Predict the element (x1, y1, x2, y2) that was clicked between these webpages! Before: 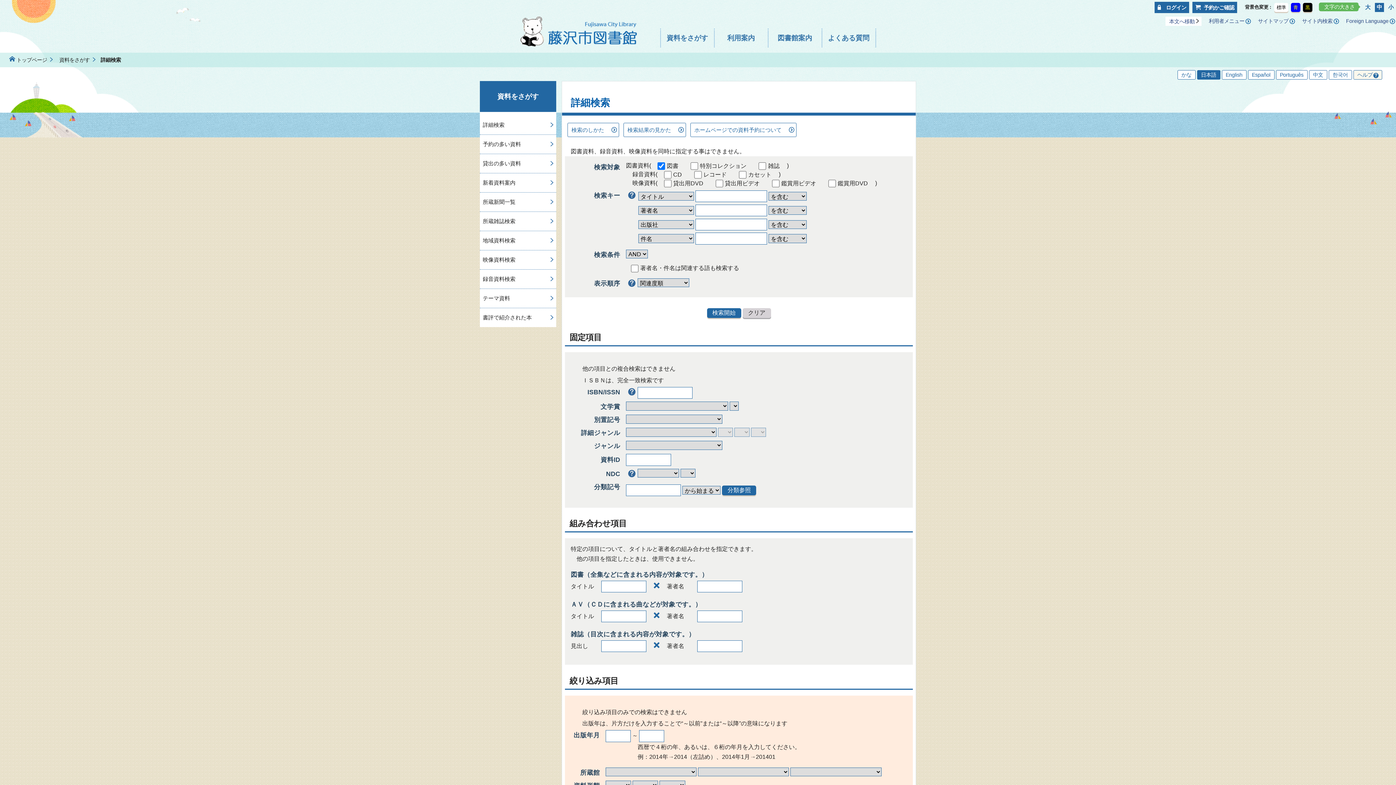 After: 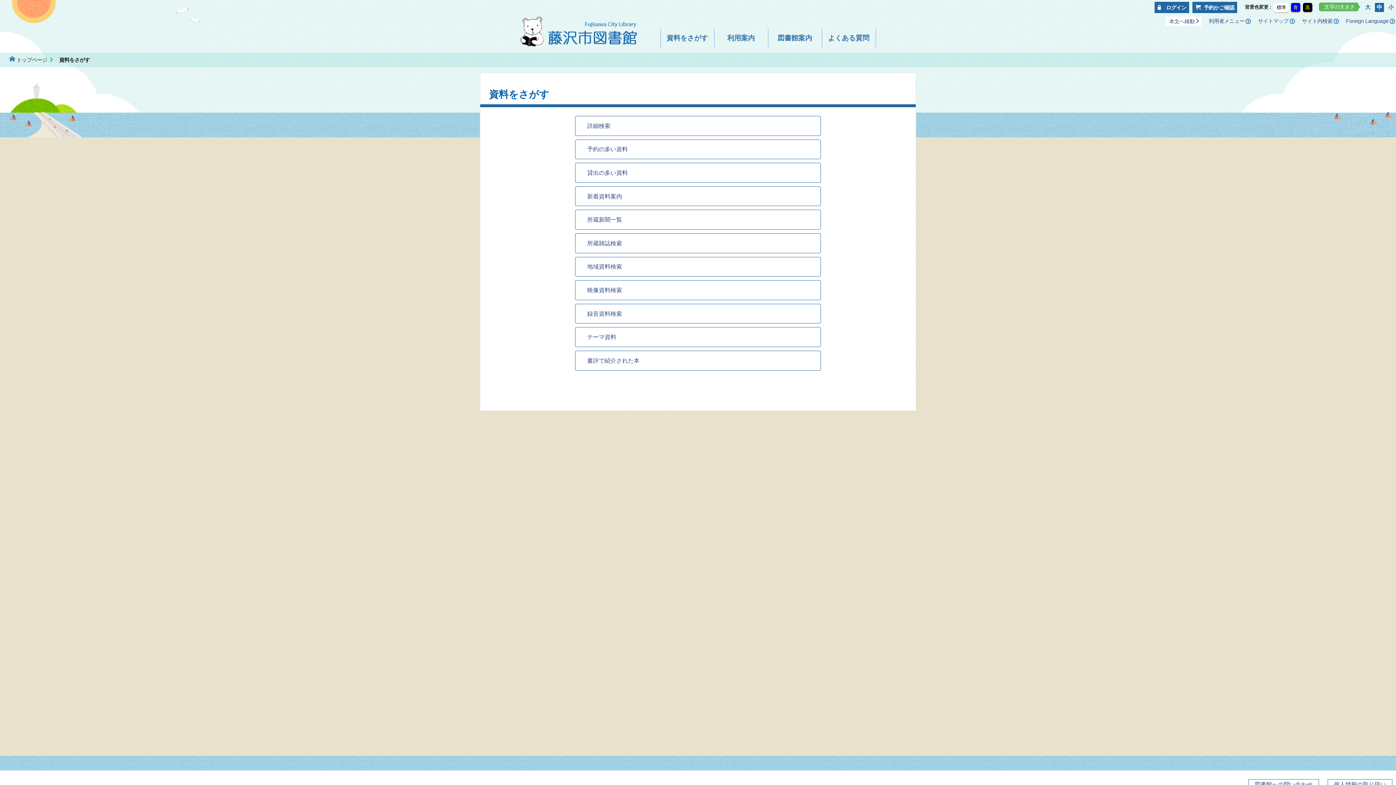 Action: label: 資料をさがす  bbox: (59, 56, 100, 63)